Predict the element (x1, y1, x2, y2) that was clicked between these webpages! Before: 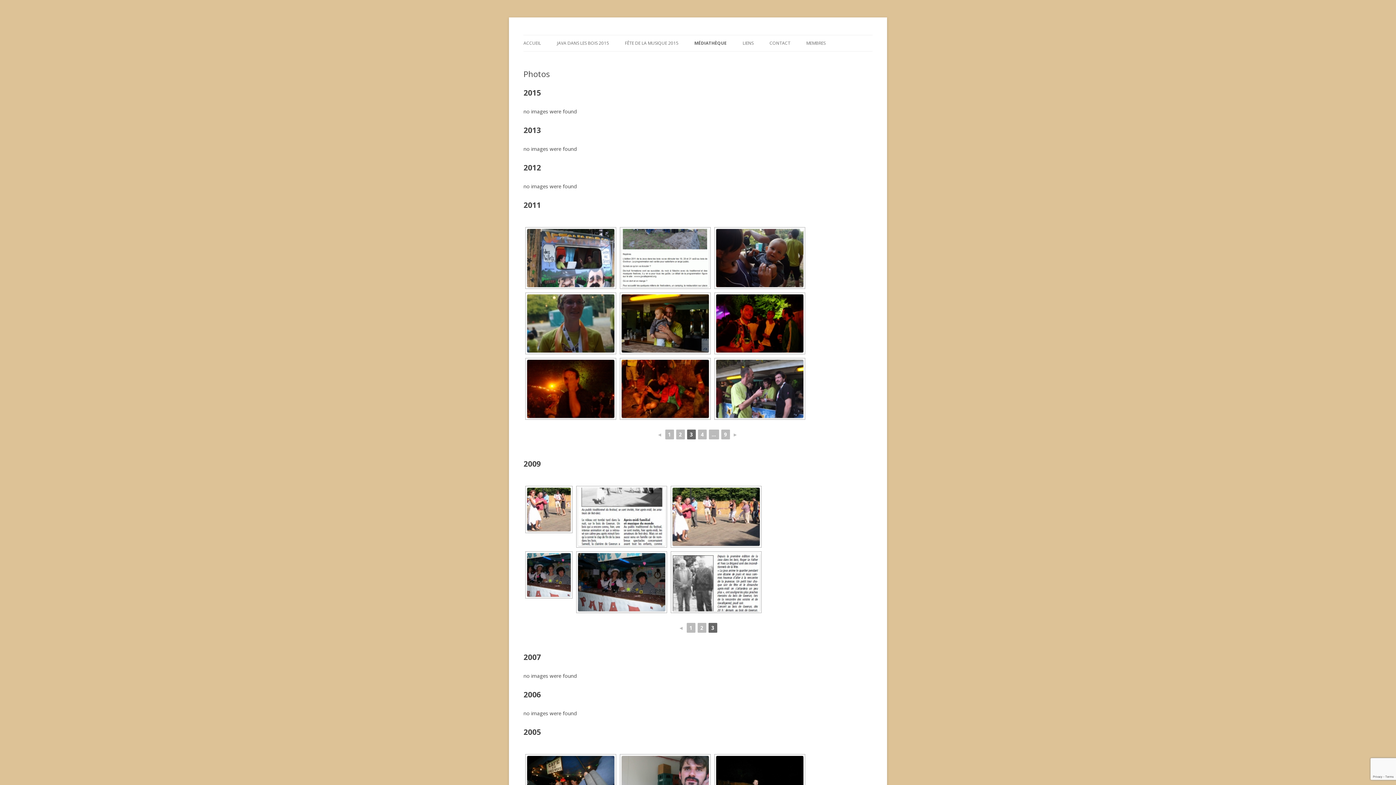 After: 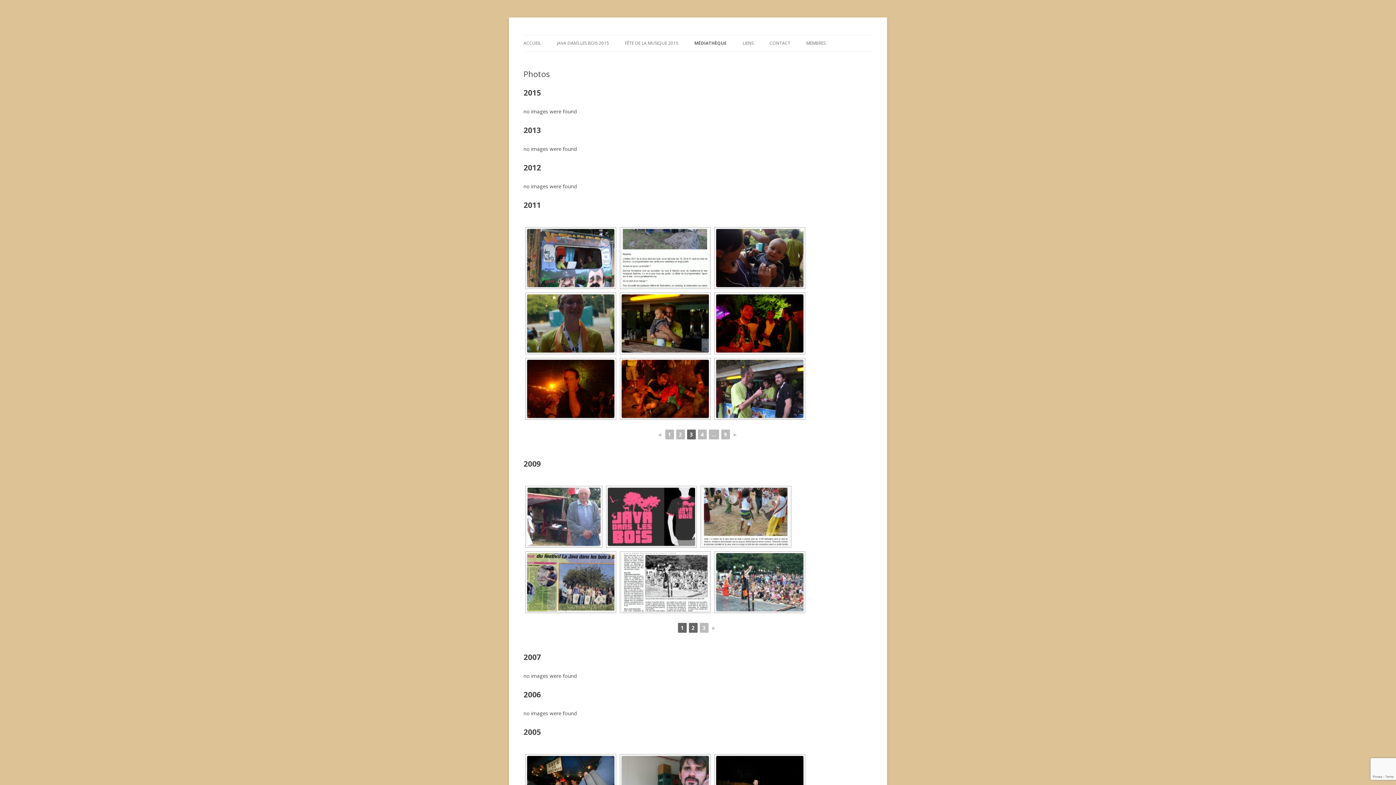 Action: bbox: (686, 623, 695, 633) label: 1